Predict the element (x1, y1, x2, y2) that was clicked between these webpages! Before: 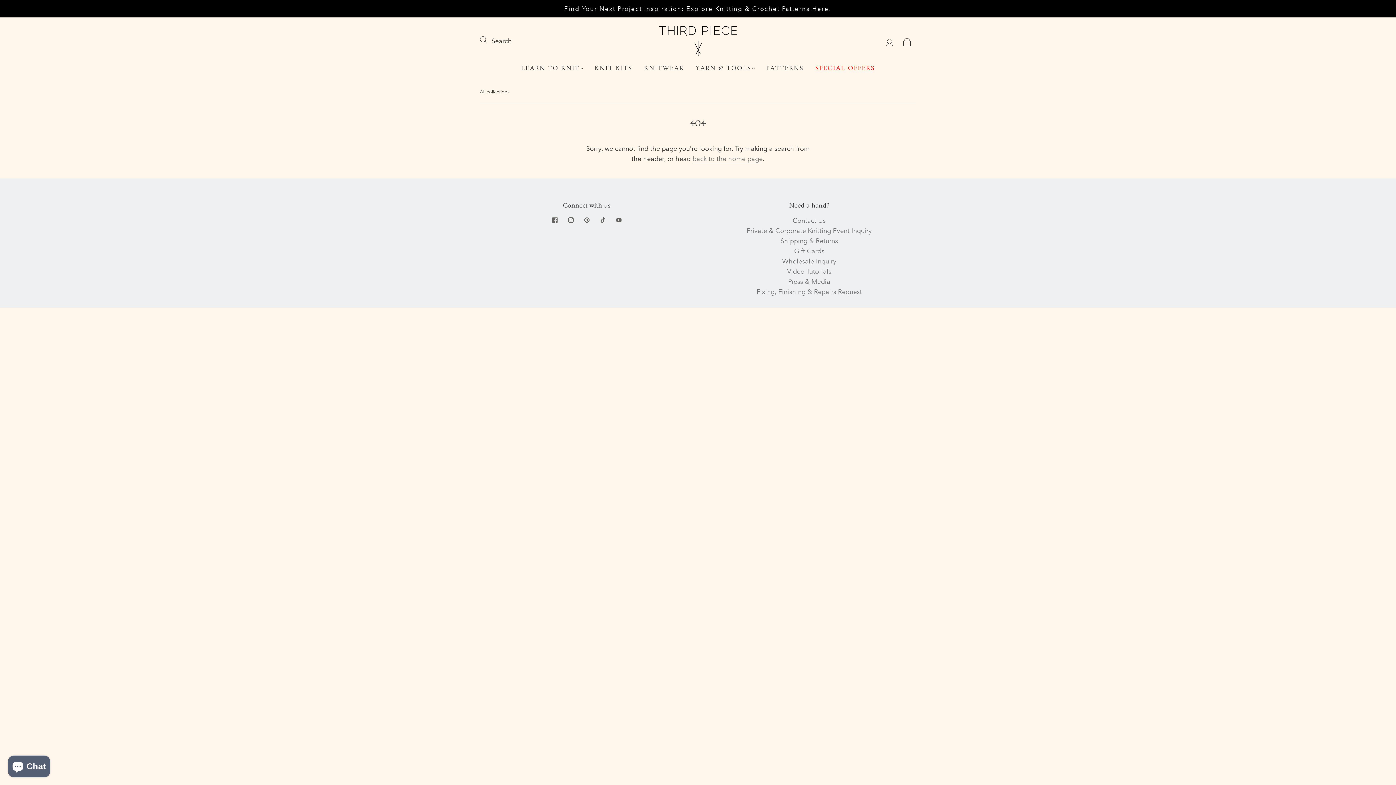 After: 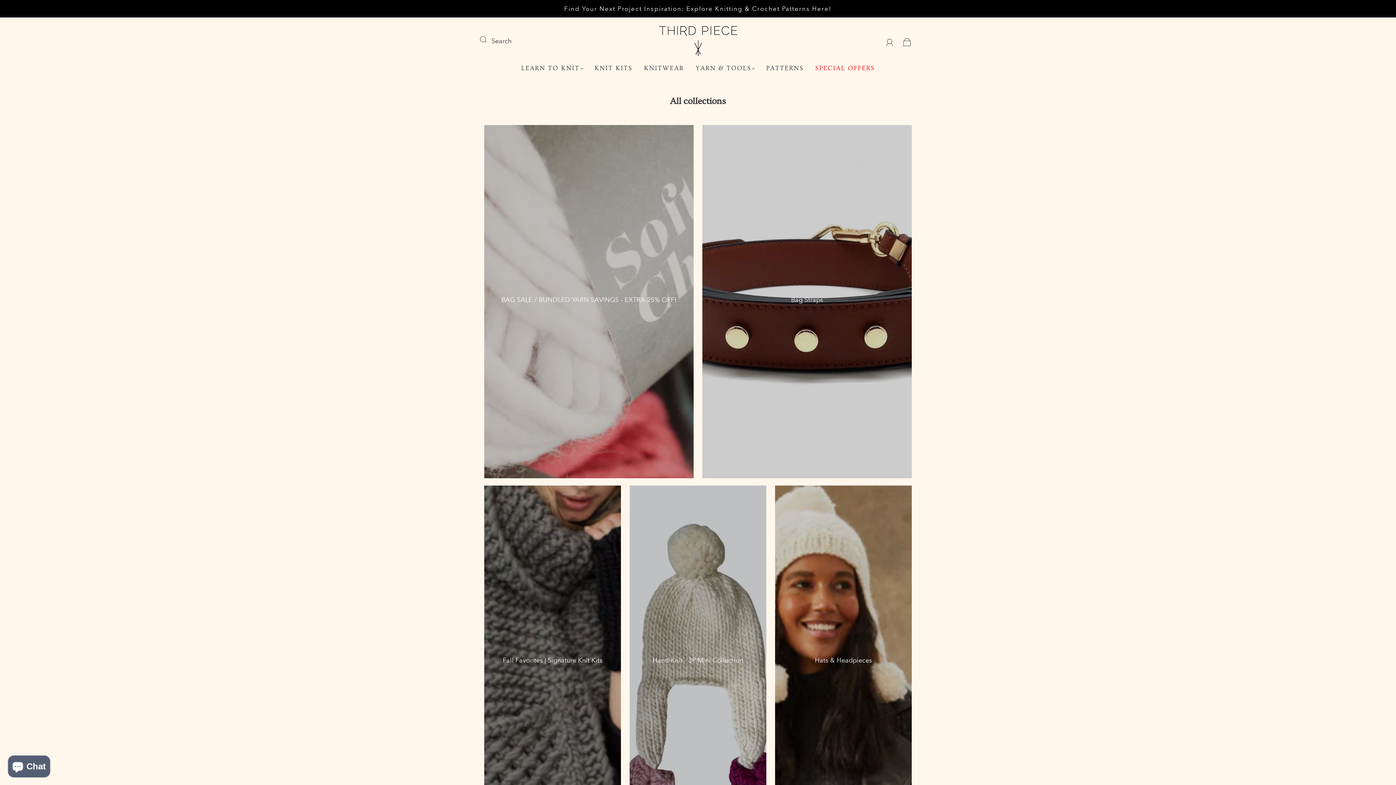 Action: bbox: (480, 89, 509, 94) label: All collections